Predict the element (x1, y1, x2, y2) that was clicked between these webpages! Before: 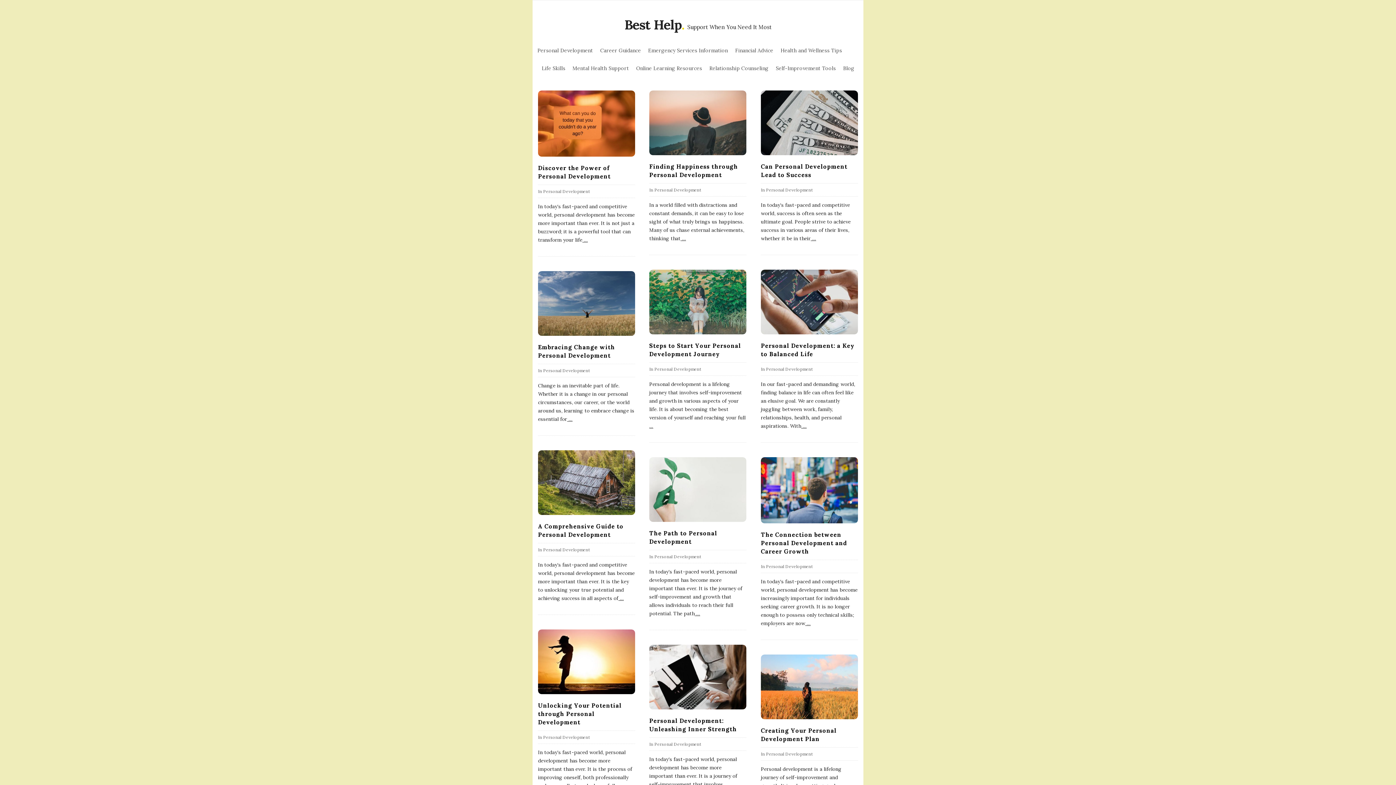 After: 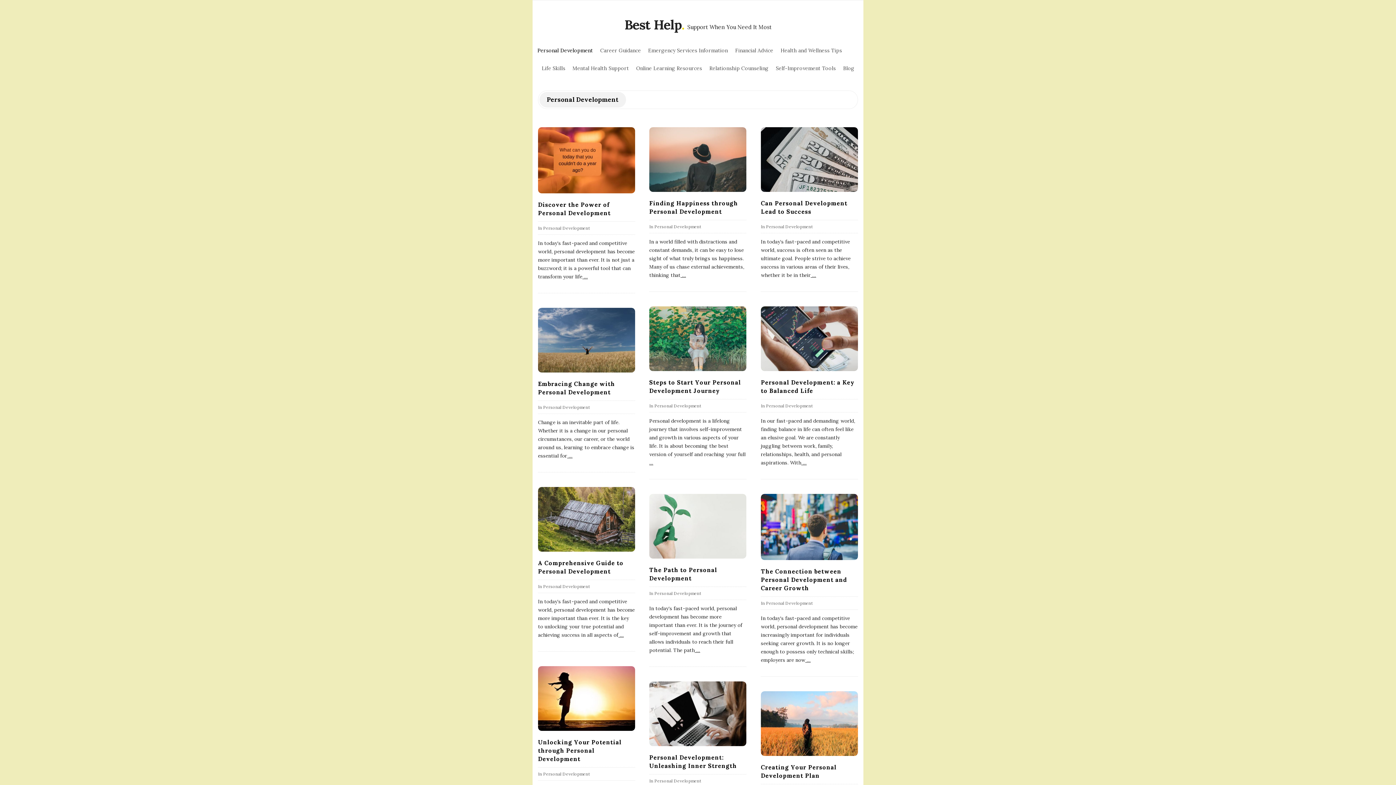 Action: bbox: (654, 741, 701, 747) label: Personal Development